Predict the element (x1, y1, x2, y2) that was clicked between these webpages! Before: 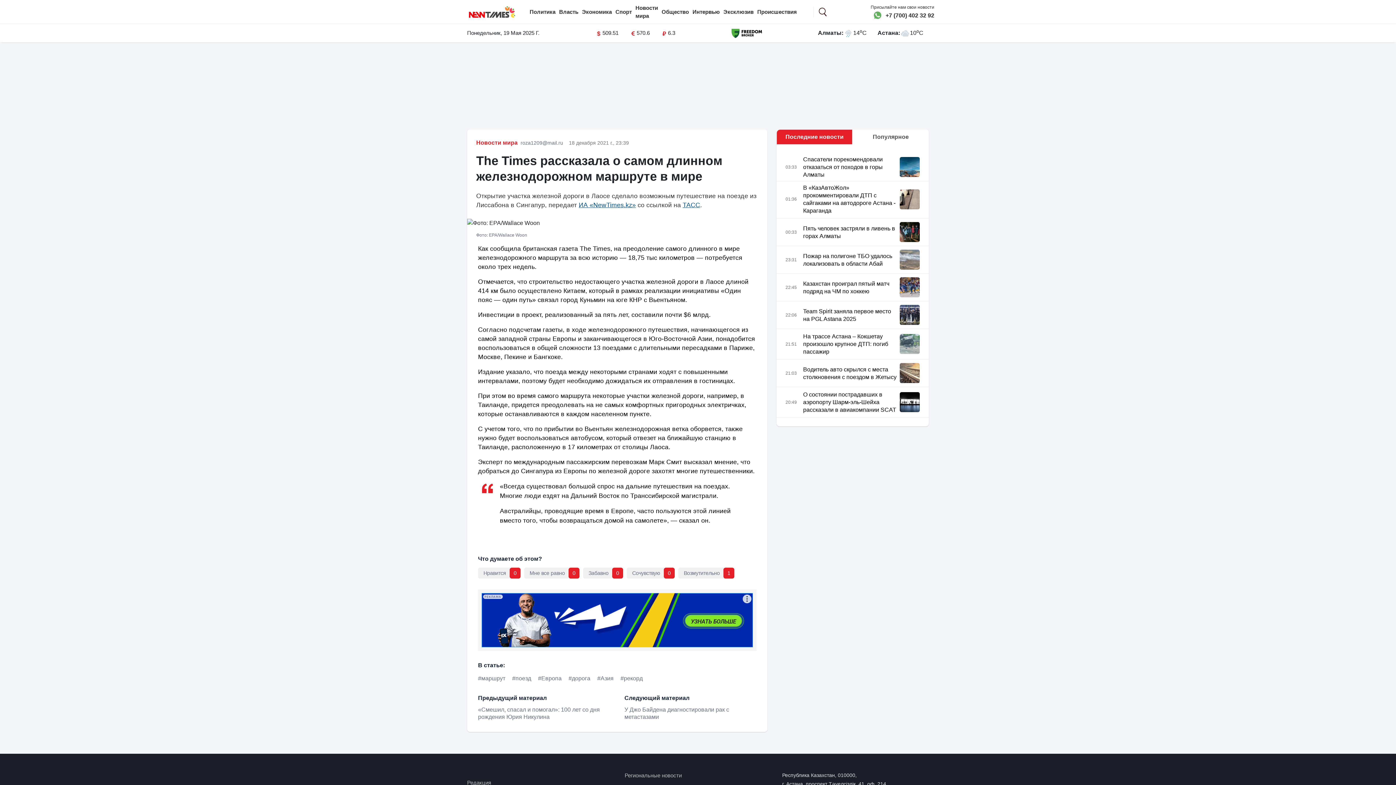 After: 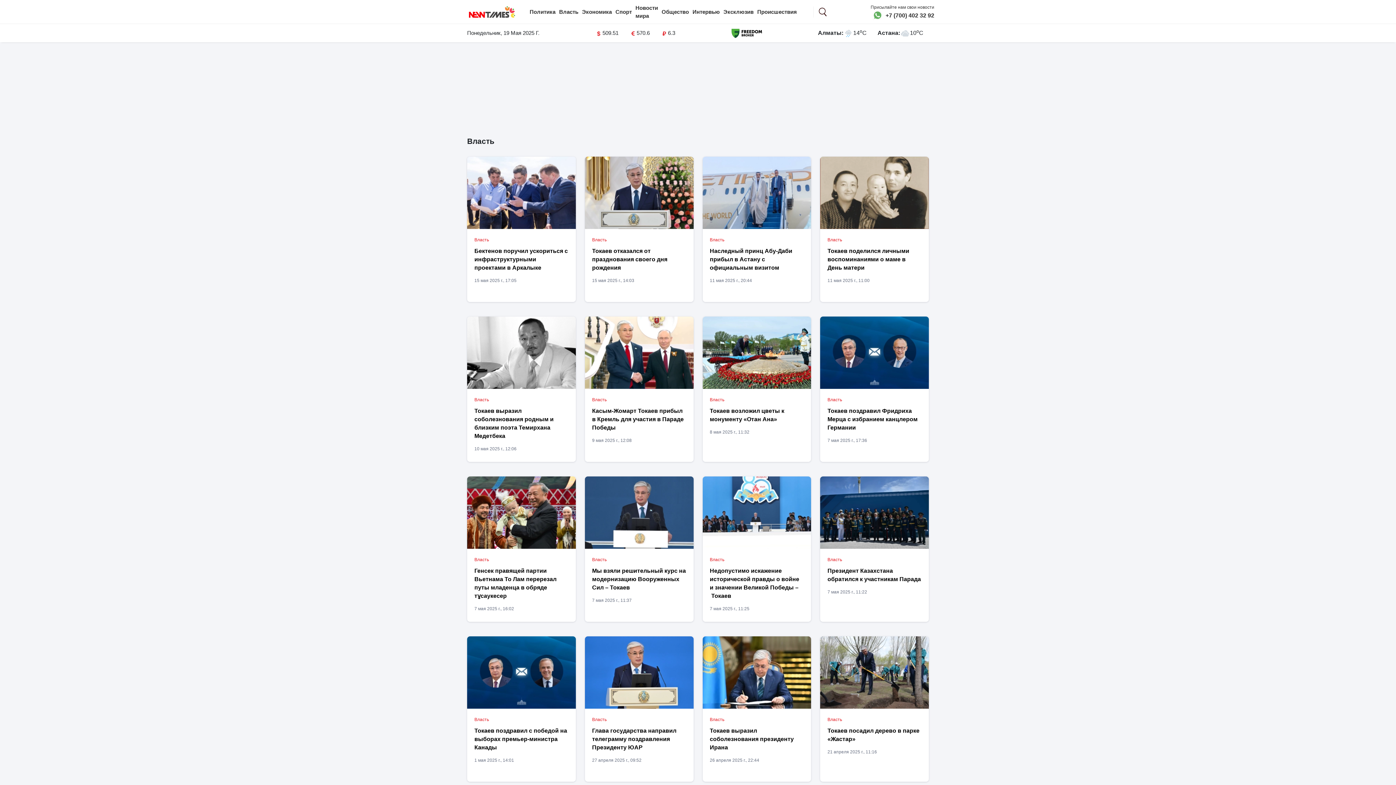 Action: label: Власть bbox: (559, 7, 578, 15)